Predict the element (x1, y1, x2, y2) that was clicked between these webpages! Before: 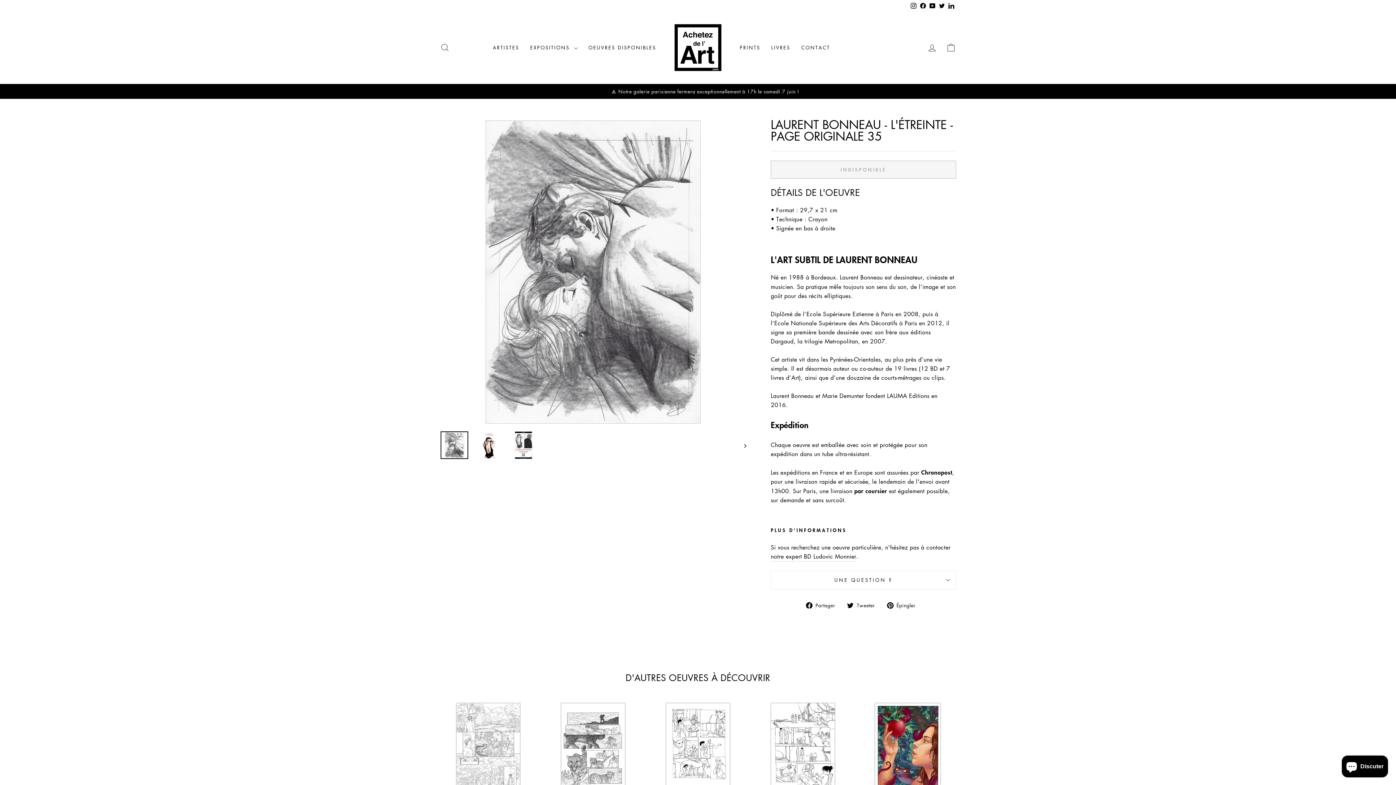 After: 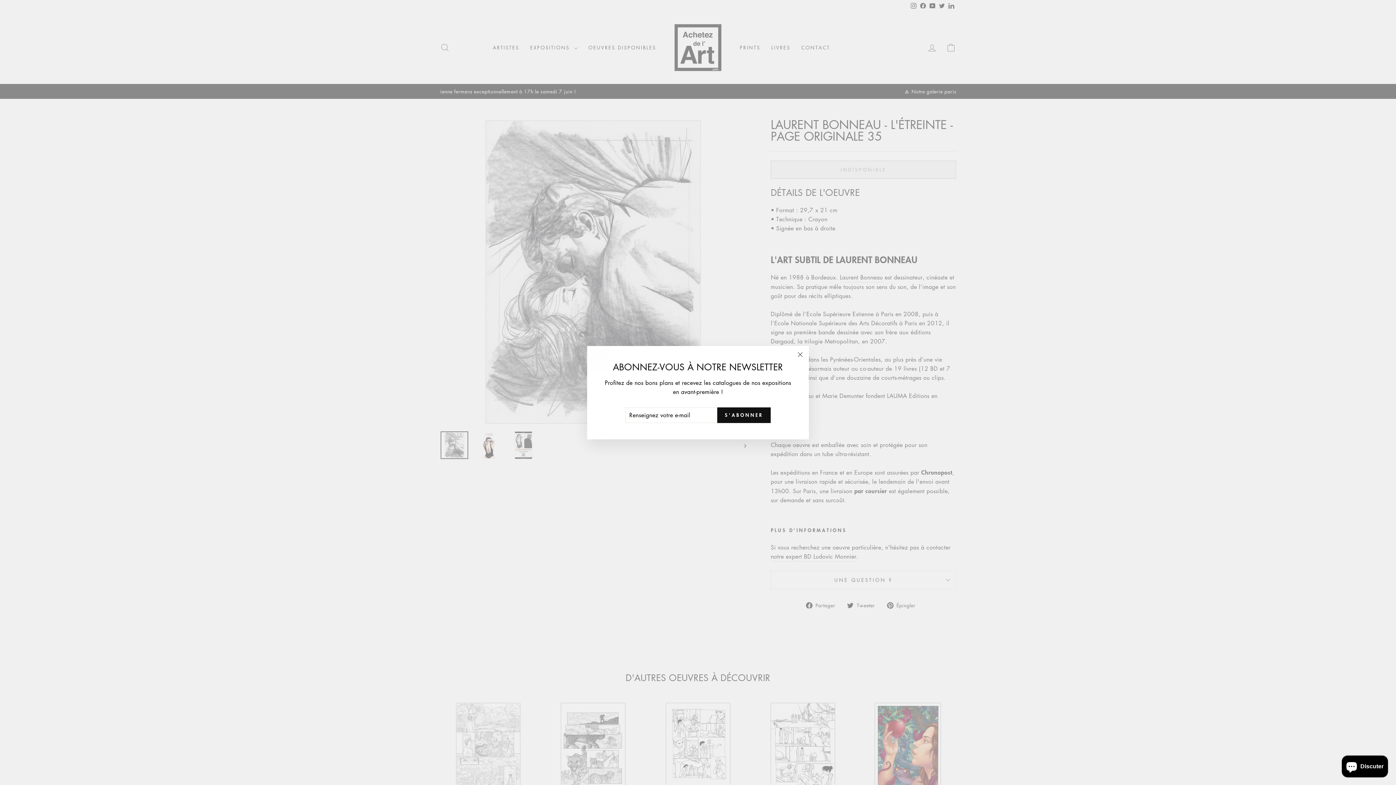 Action: bbox: (440, 431, 468, 459)